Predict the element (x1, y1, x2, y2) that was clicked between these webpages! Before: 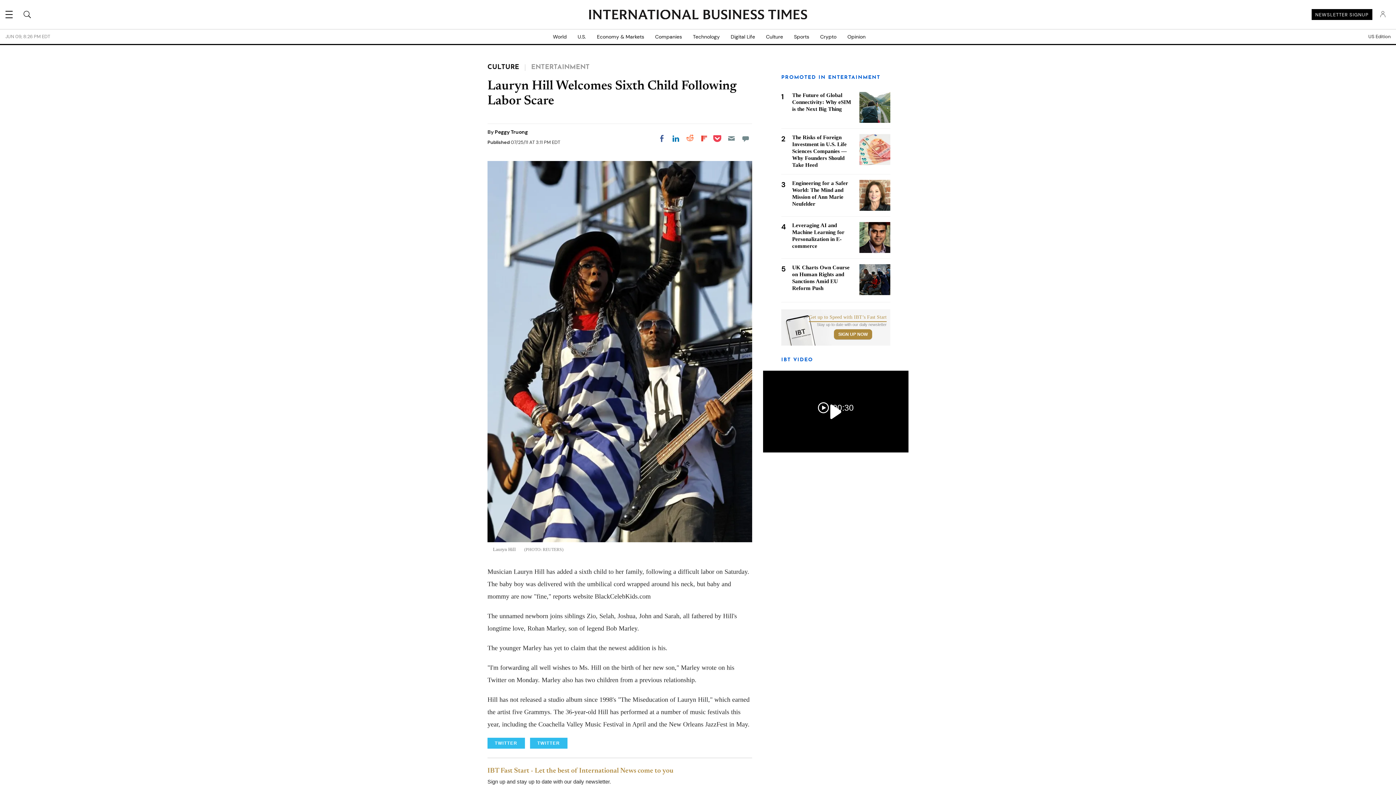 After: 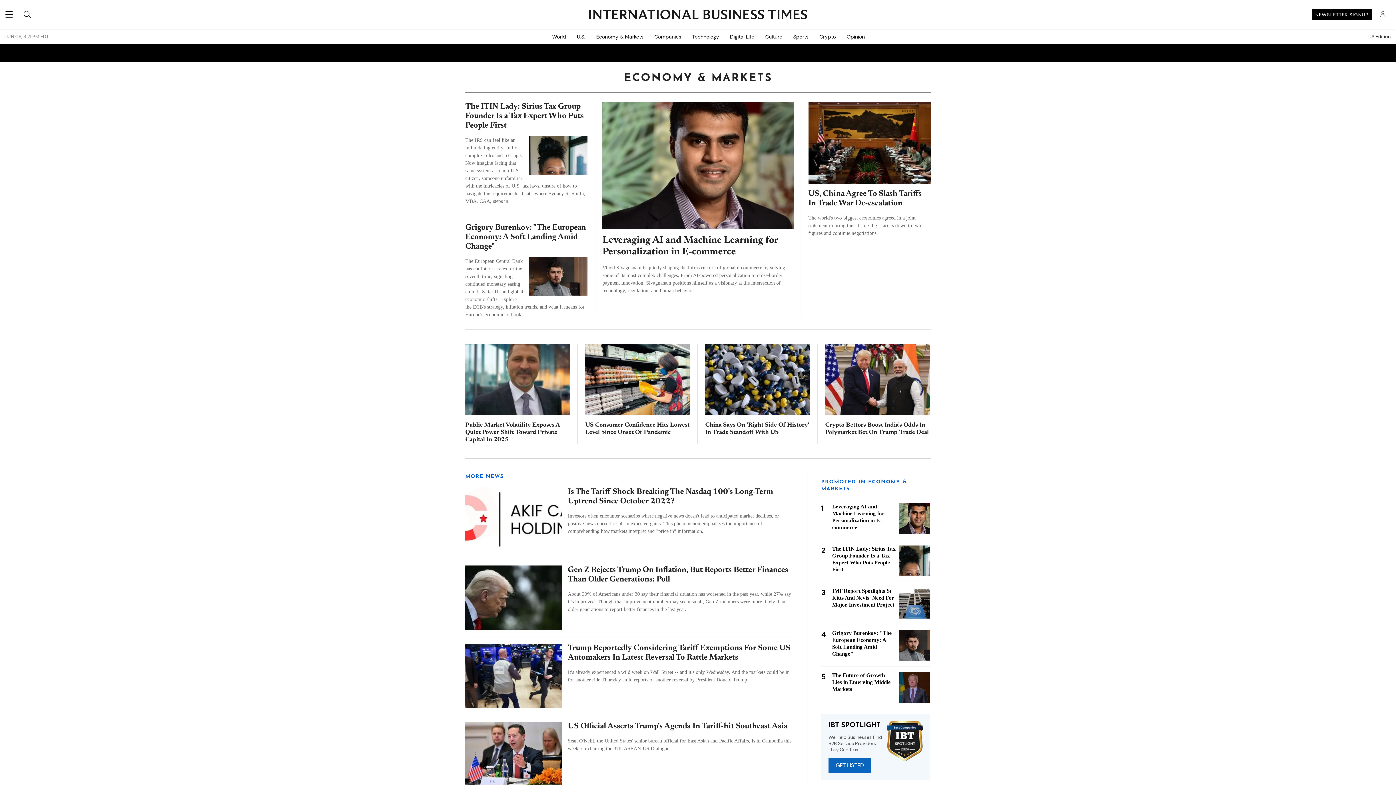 Action: label: Economy & Markets bbox: (591, 29, 649, 44)